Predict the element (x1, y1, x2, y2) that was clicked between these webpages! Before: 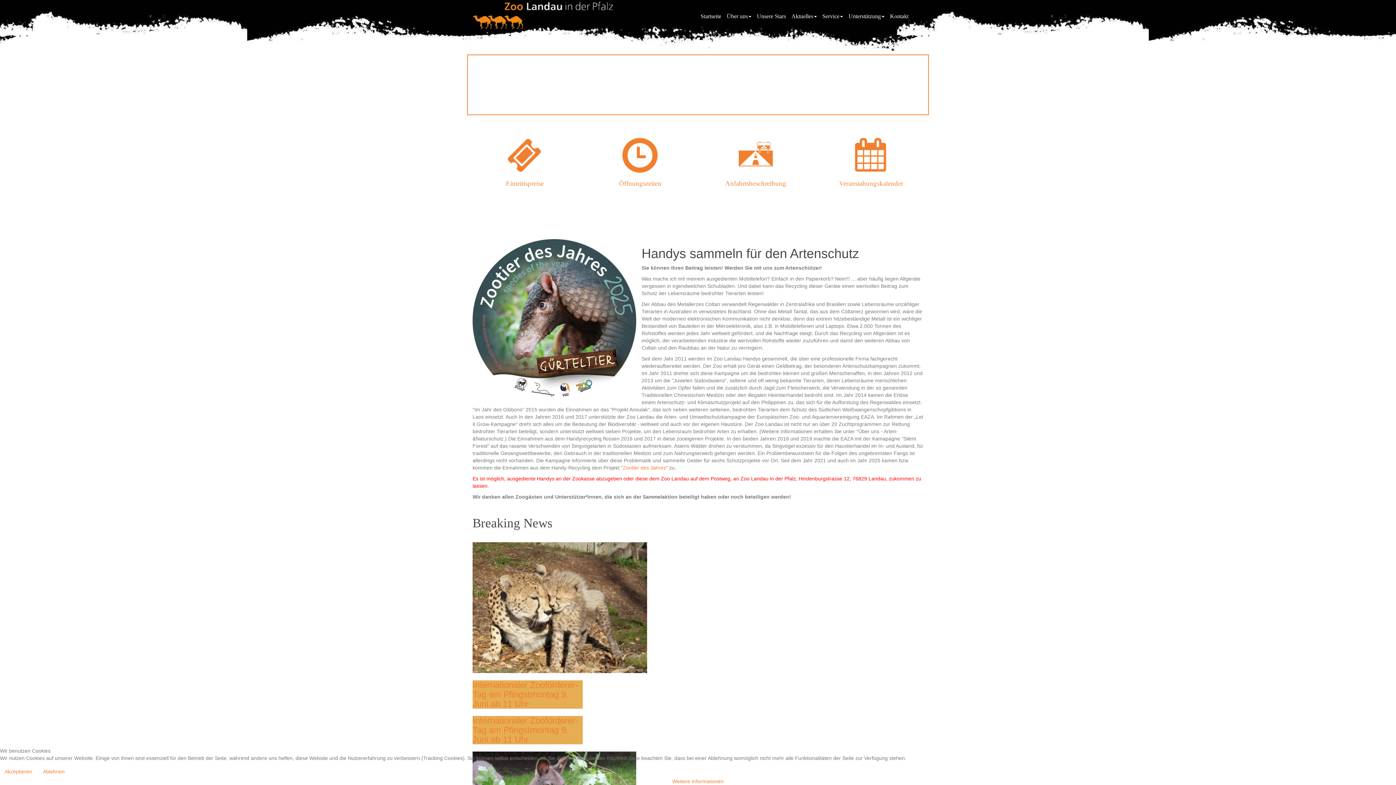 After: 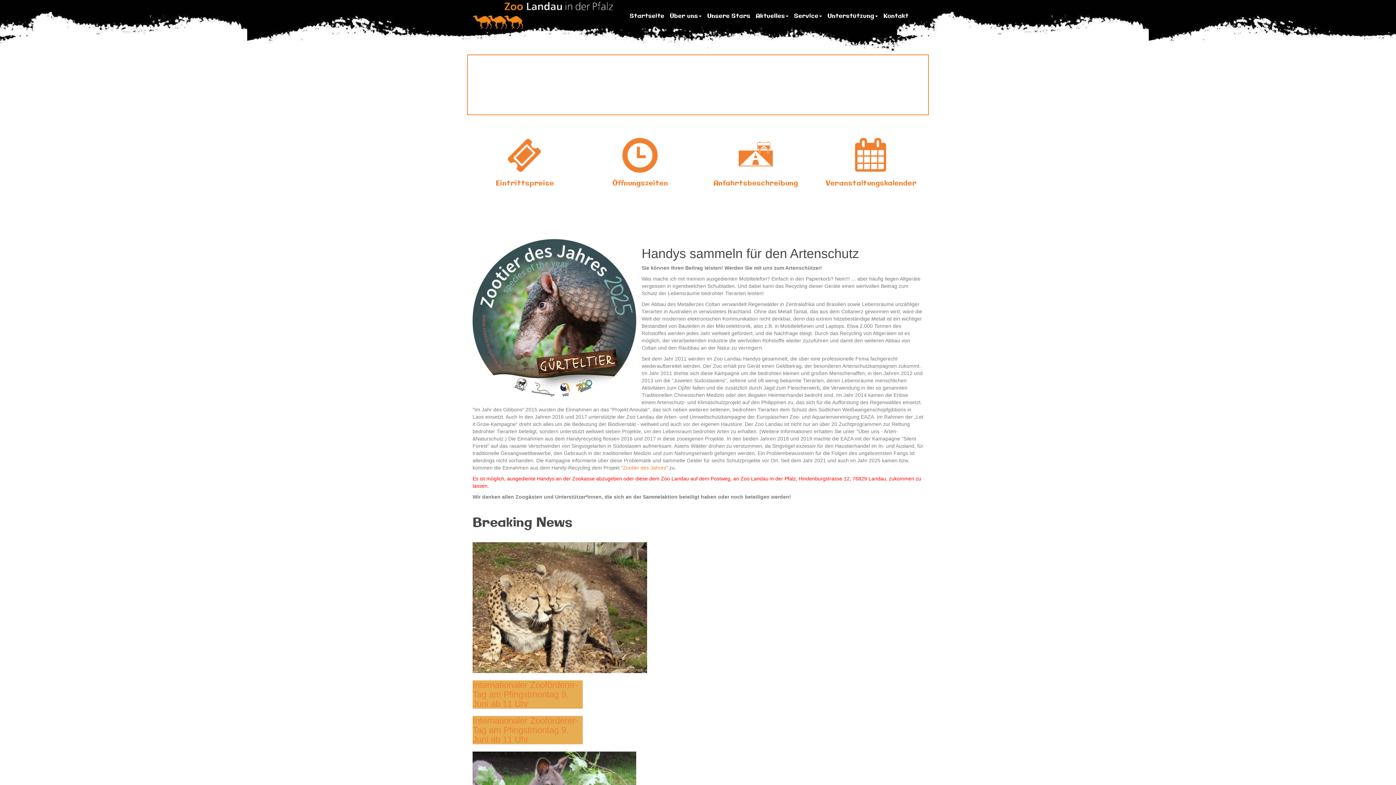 Action: bbox: (0, 765, 36, 778) label: Akzeptieren